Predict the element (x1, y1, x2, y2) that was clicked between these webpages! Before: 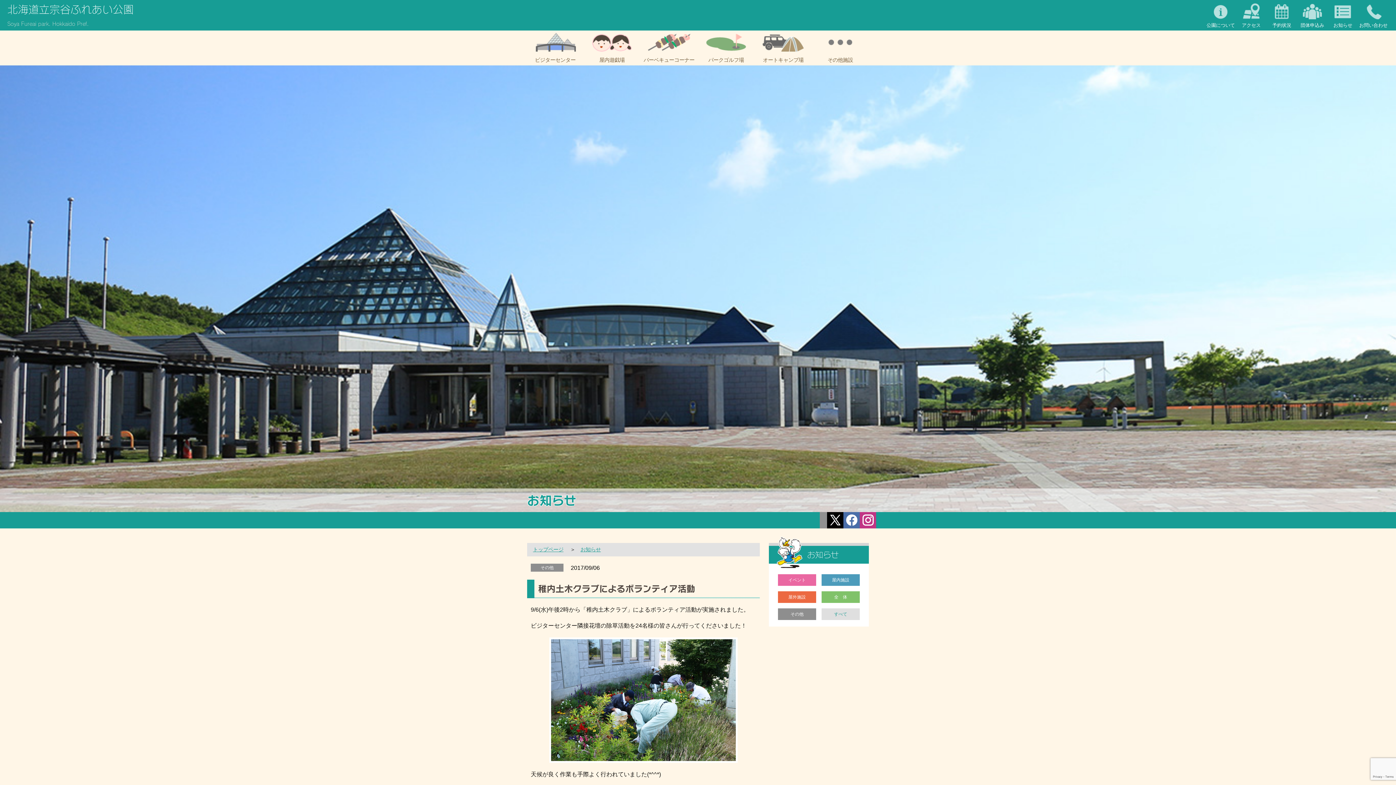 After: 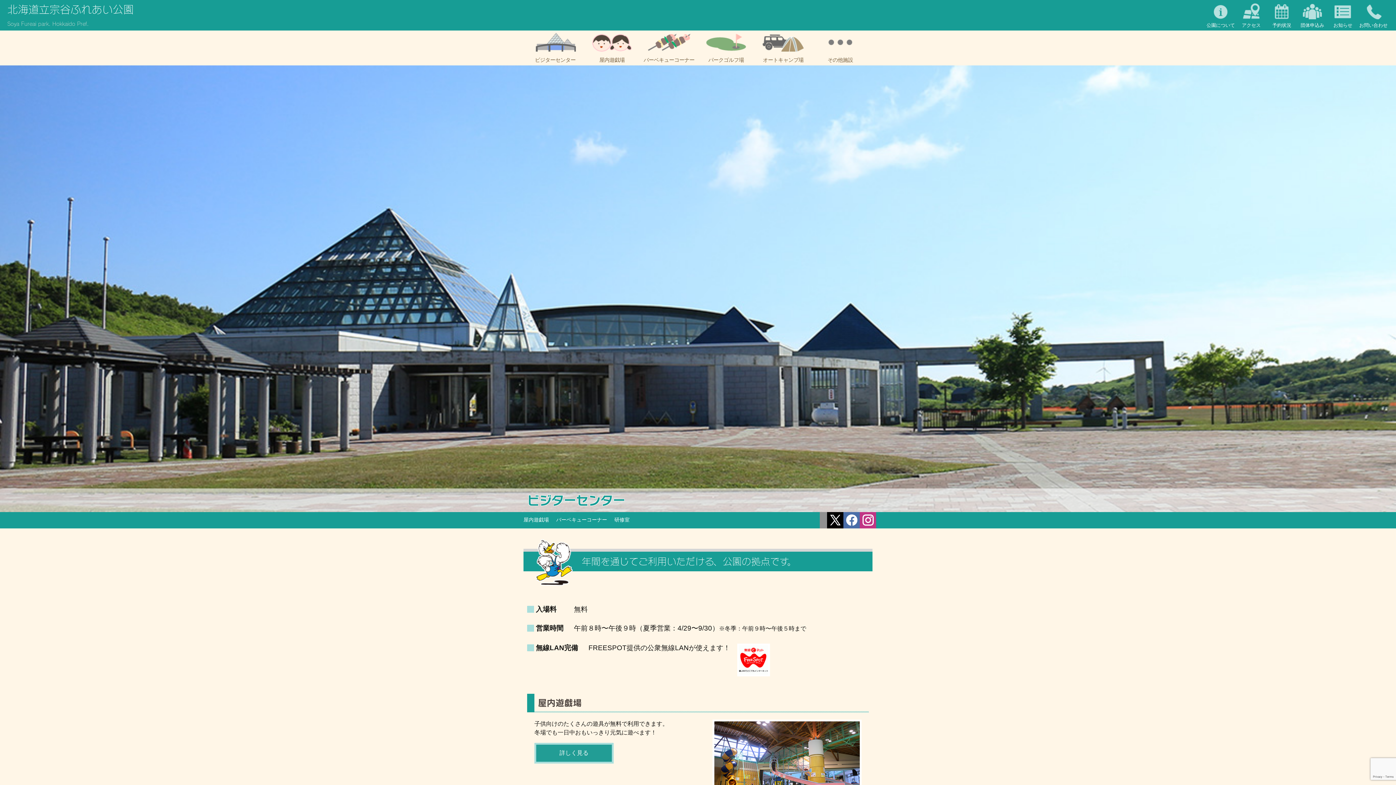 Action: label: ビジターセンター bbox: (527, 30, 583, 65)